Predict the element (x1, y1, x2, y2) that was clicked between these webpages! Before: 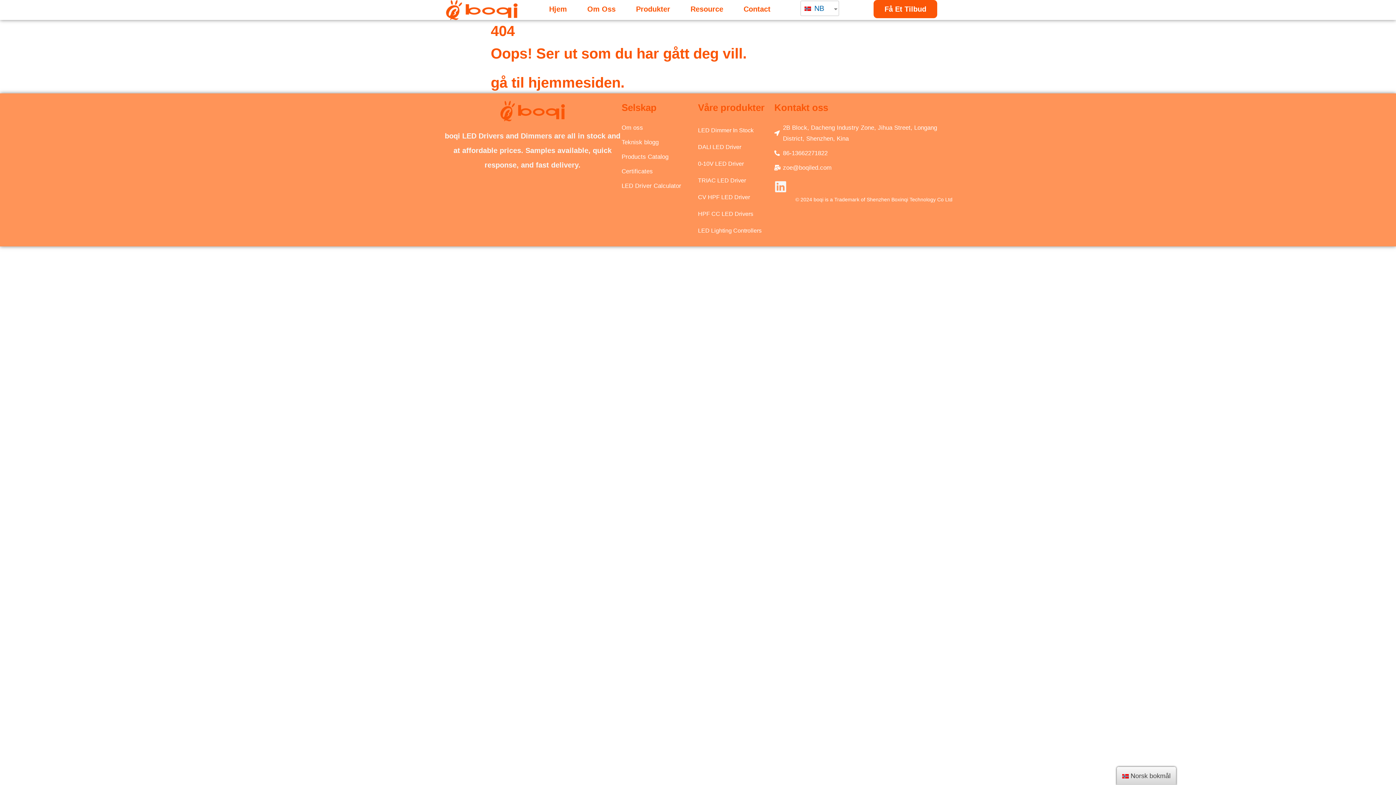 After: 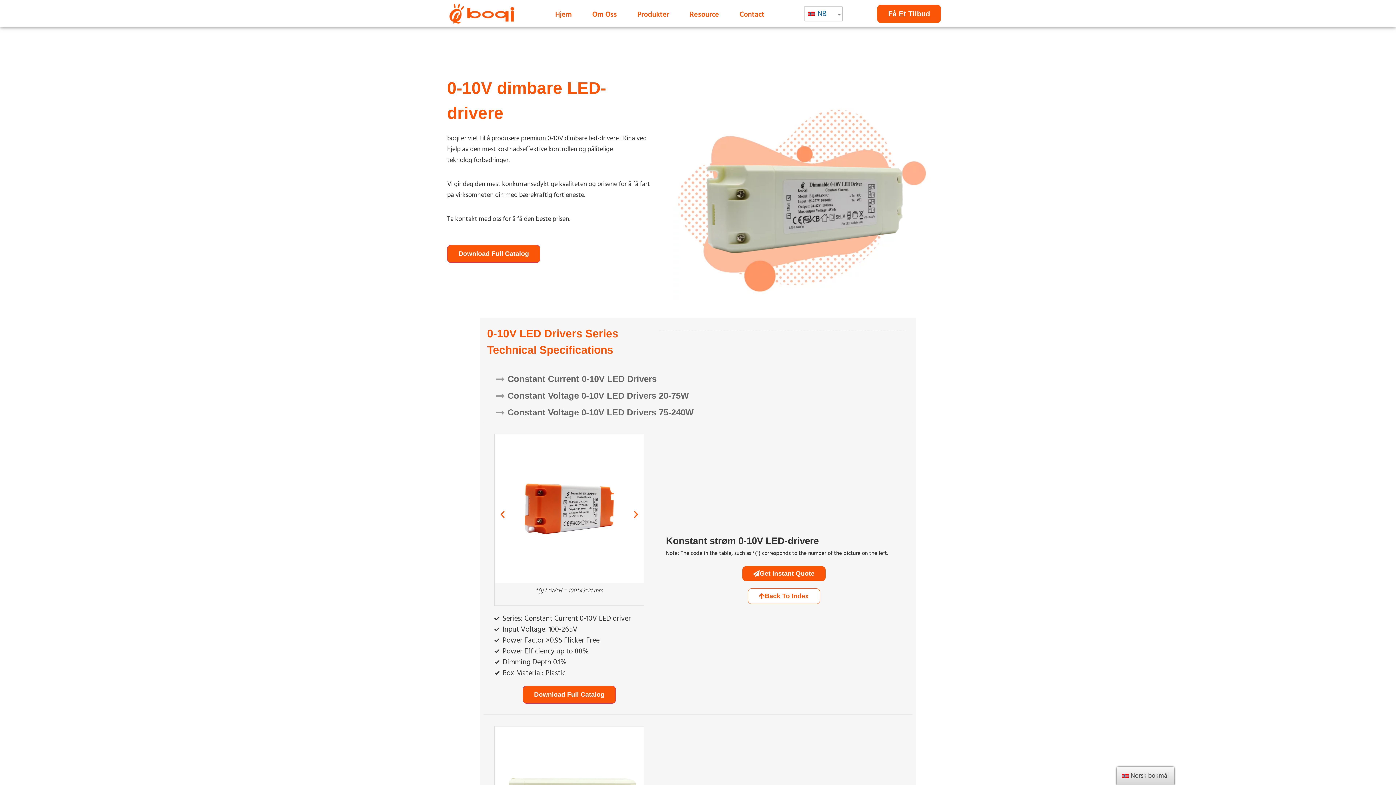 Action: bbox: (698, 155, 744, 172) label: 0-10V LED Driver